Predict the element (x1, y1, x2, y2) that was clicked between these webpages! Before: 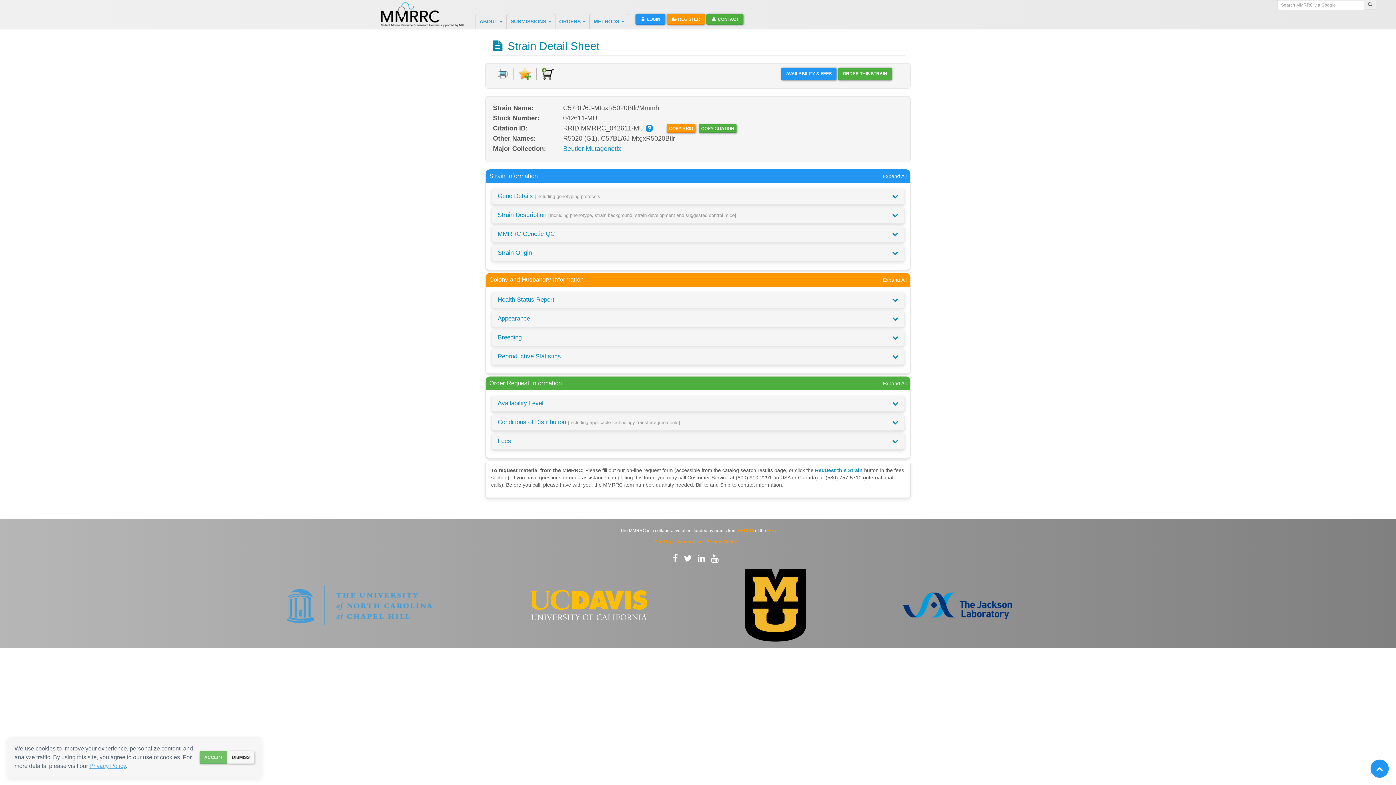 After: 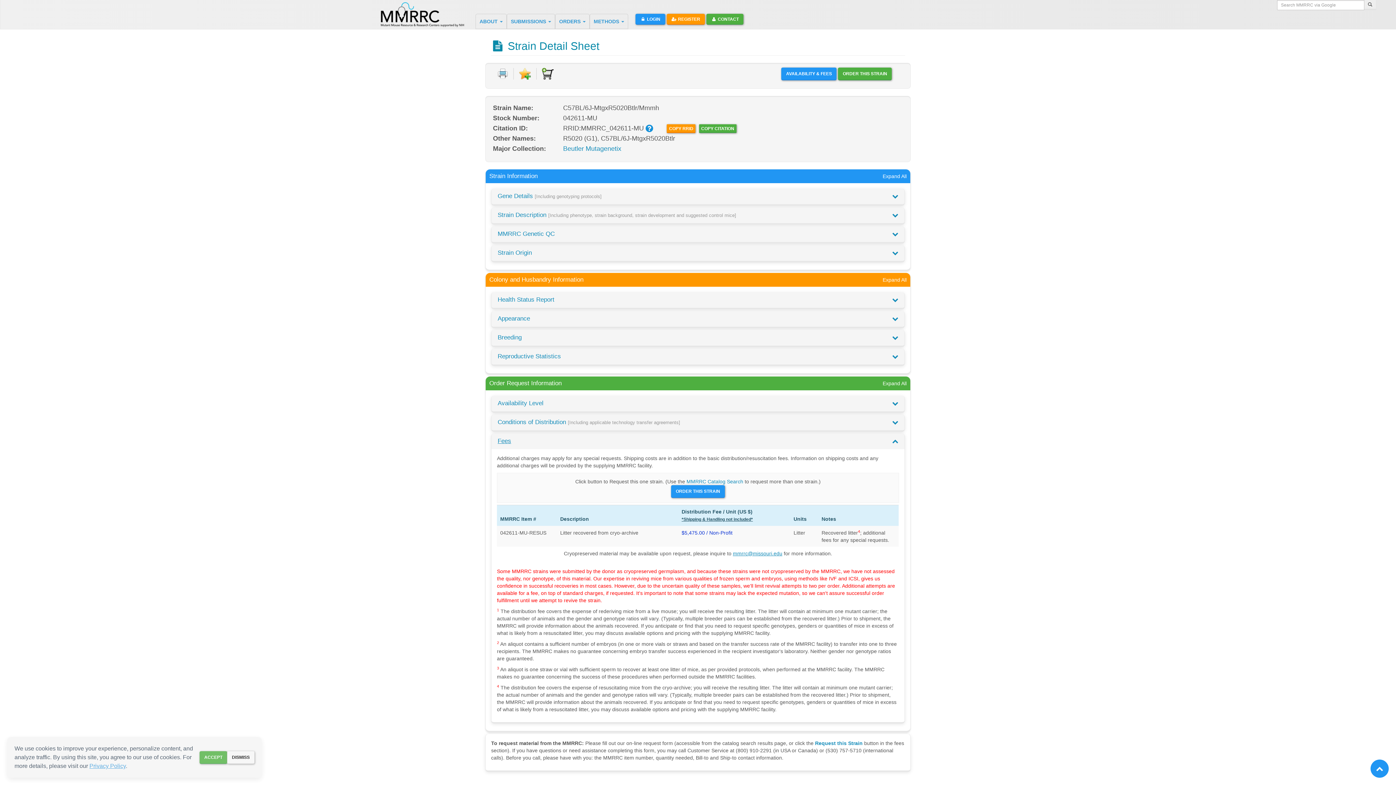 Action: label: Fees bbox: (497, 437, 511, 444)